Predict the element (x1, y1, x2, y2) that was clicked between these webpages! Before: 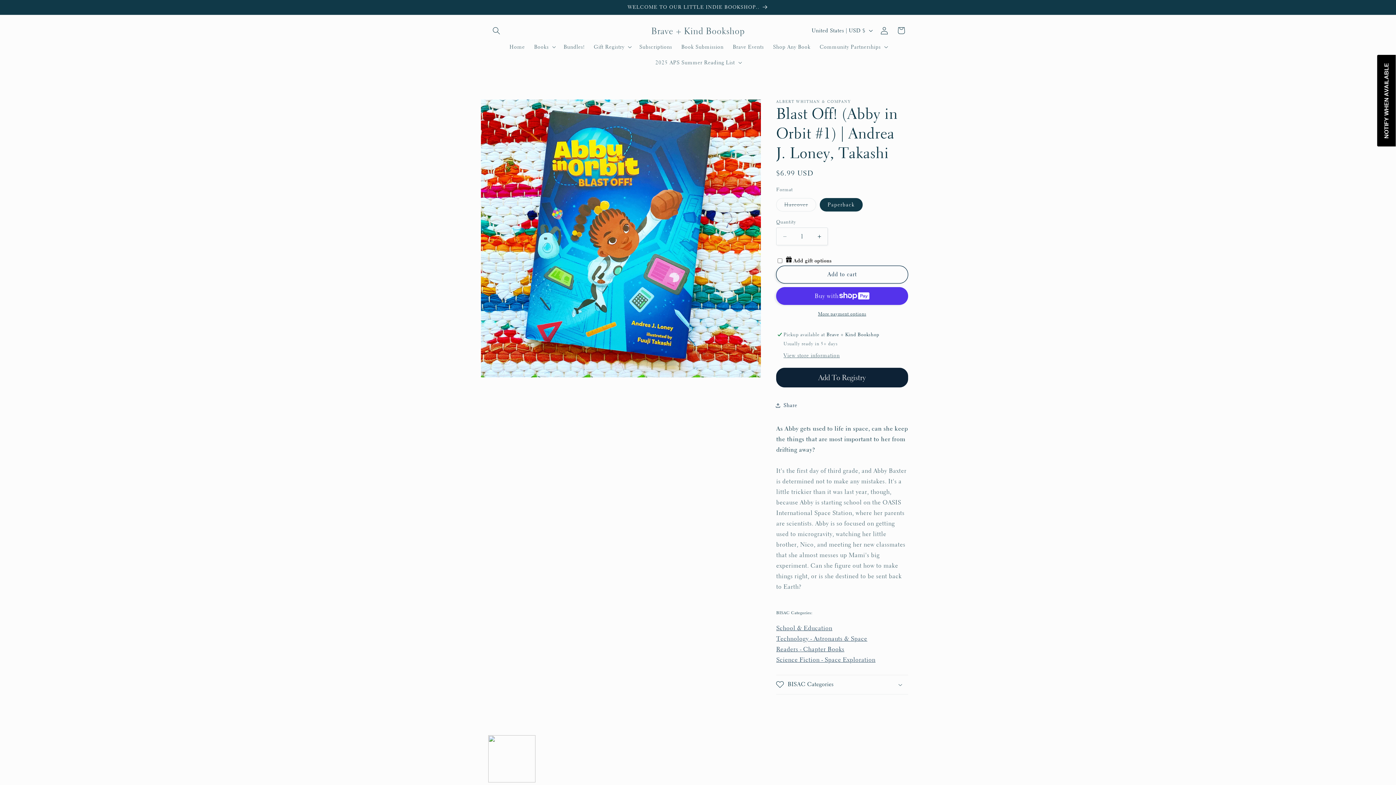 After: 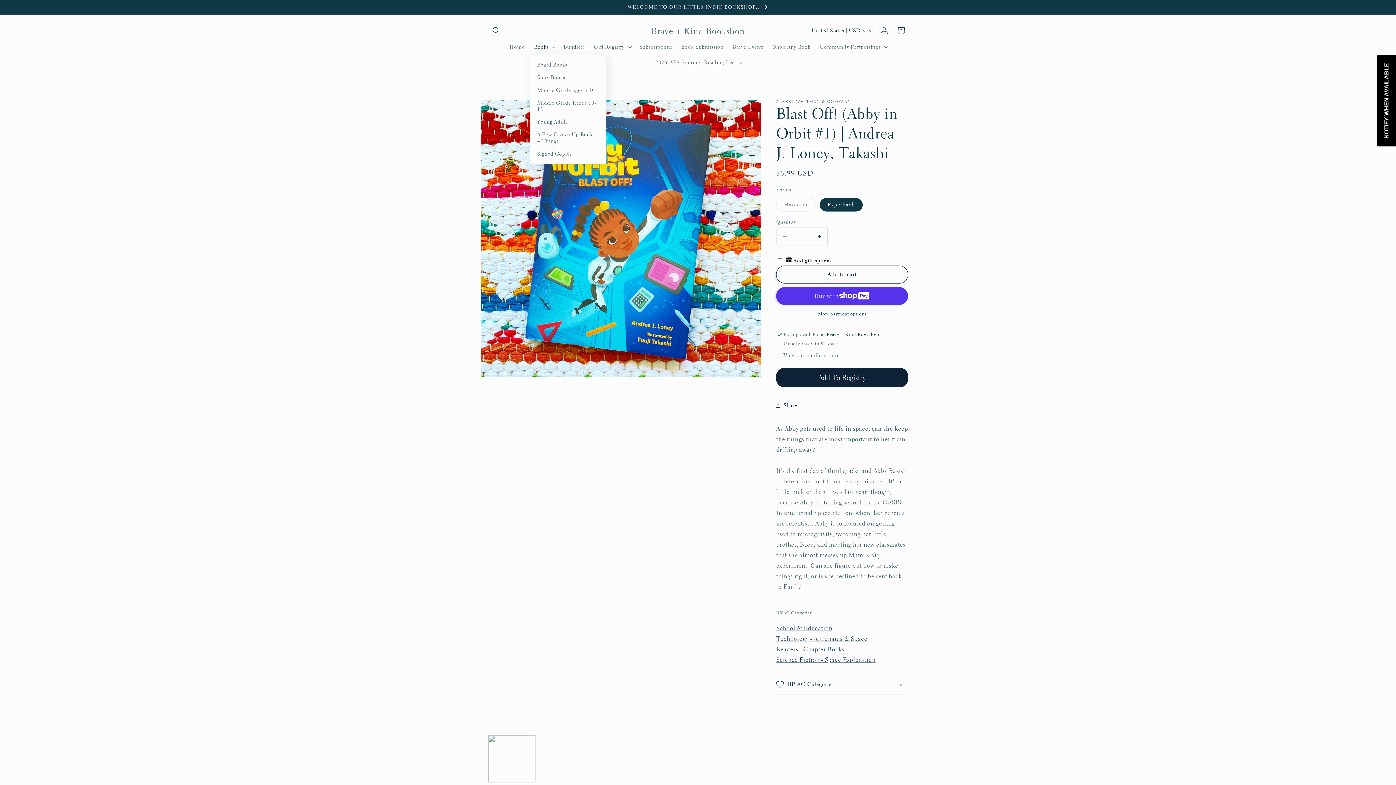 Action: bbox: (529, 38, 559, 54) label: Books